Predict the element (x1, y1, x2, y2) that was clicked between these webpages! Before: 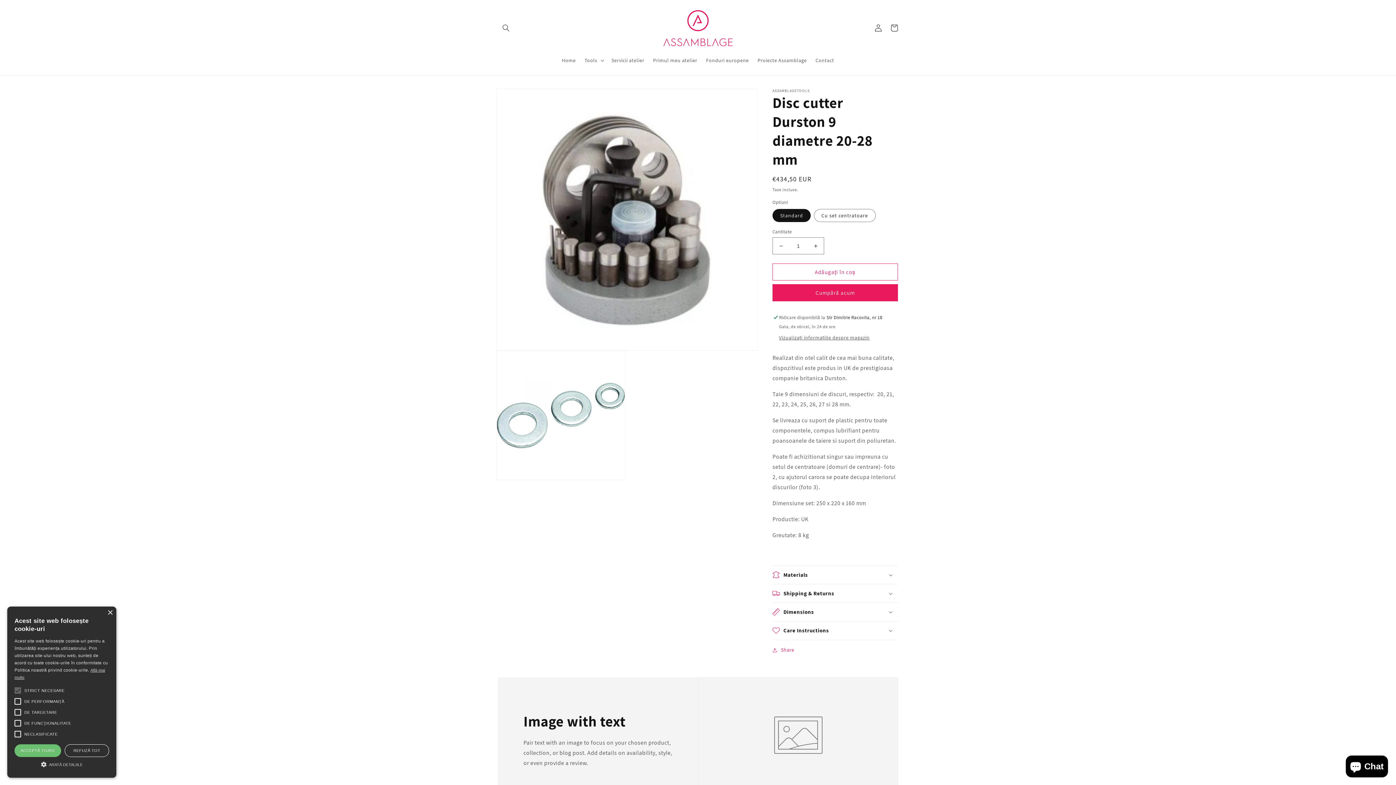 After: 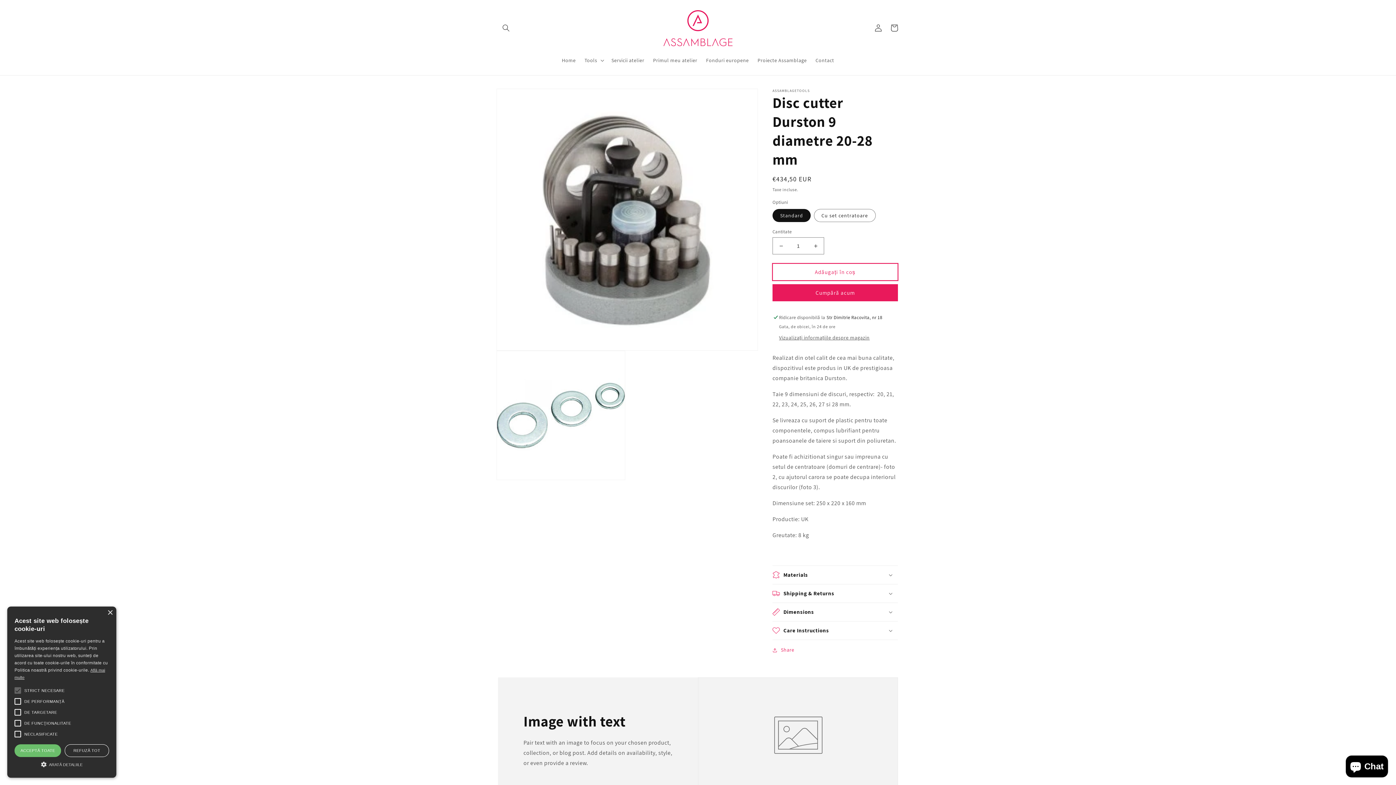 Action: label: Adăugați în coș bbox: (772, 263, 898, 280)